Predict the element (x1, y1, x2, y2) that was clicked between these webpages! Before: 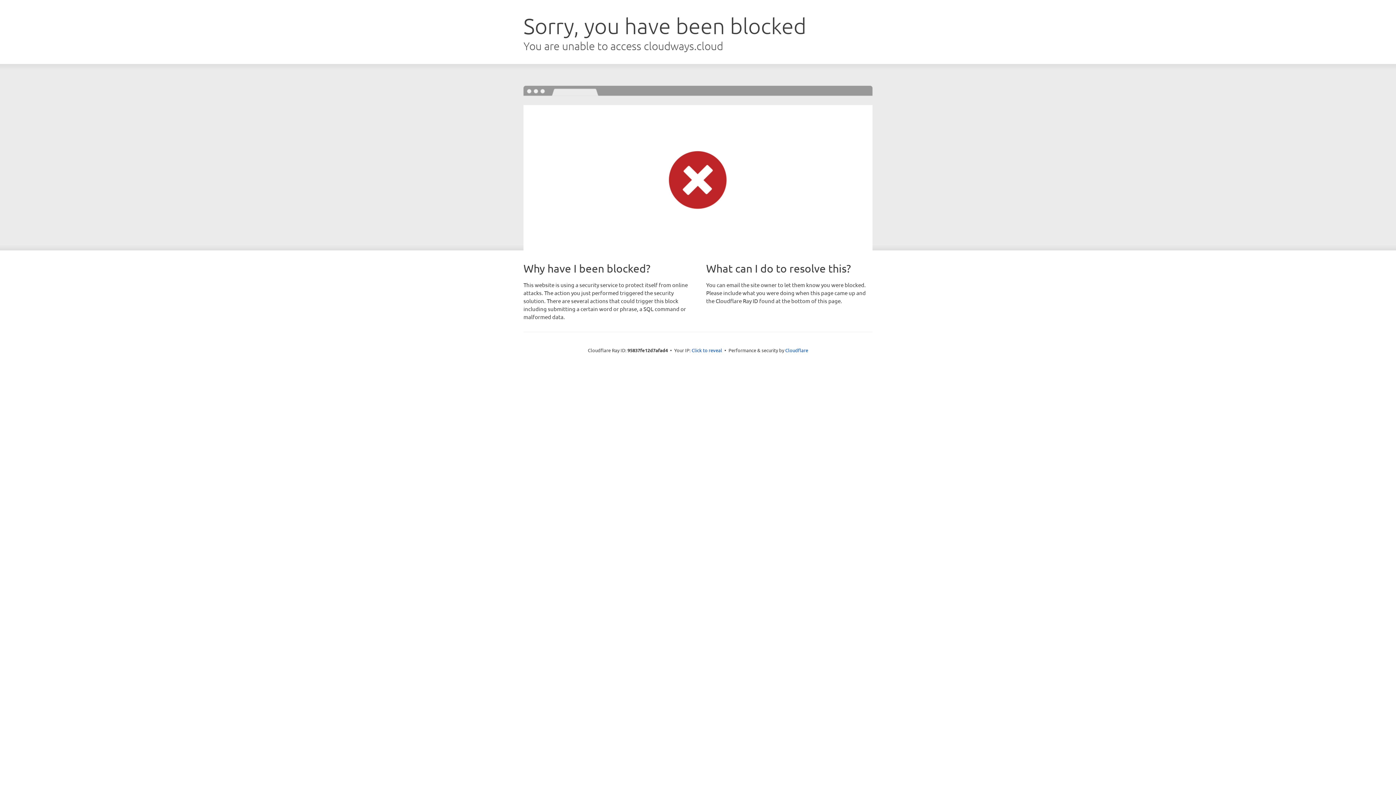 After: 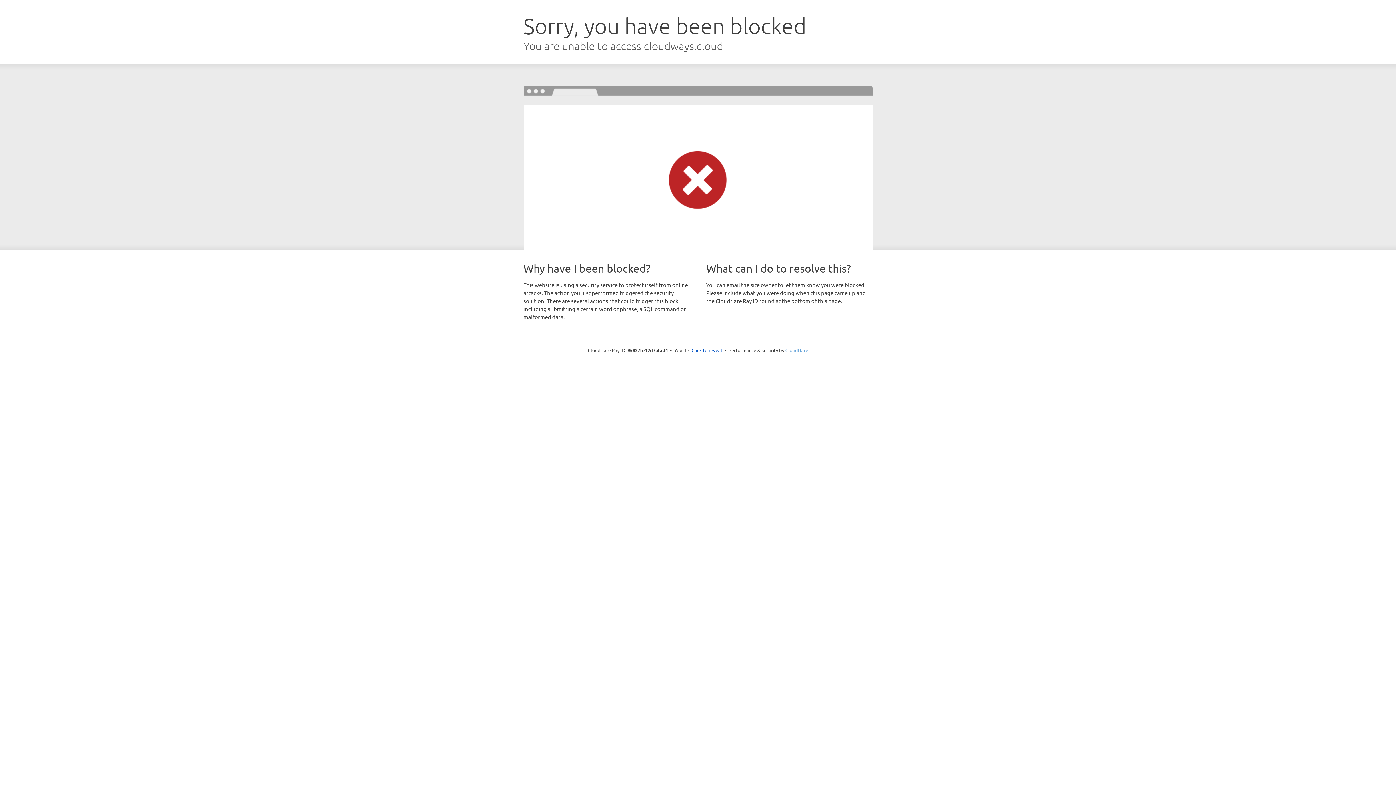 Action: bbox: (785, 347, 808, 353) label: Cloudflare